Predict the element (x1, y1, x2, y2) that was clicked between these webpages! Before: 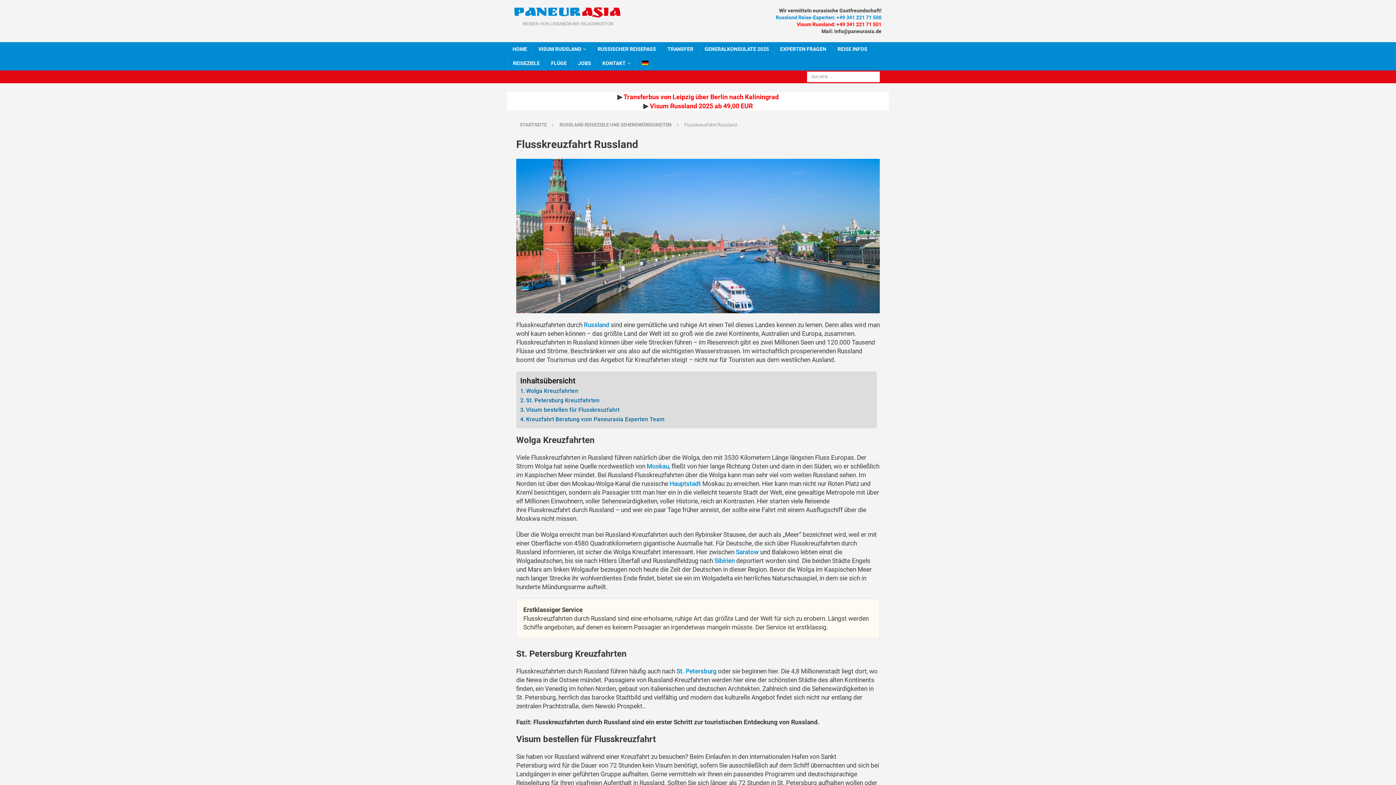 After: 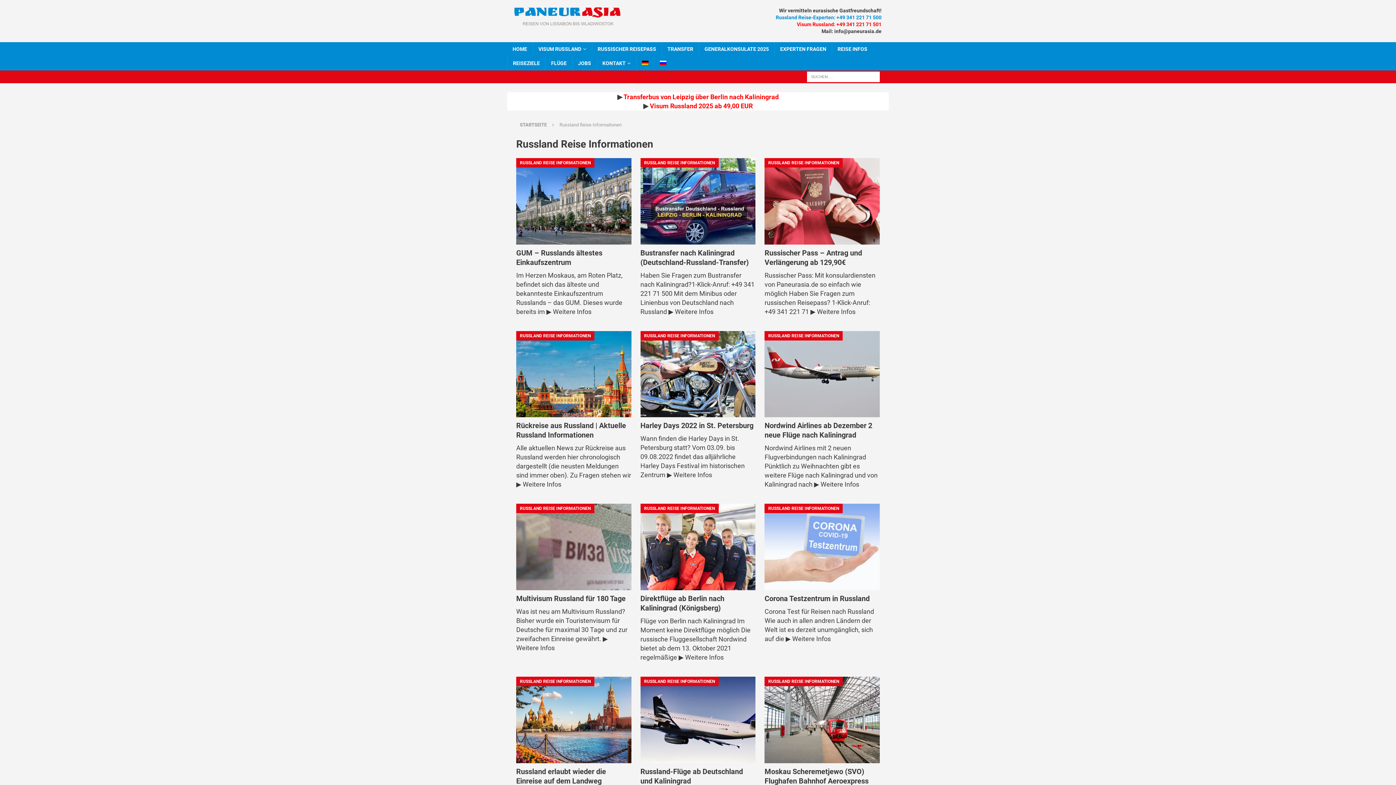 Action: label: REISE INFOS bbox: (832, 42, 873, 56)